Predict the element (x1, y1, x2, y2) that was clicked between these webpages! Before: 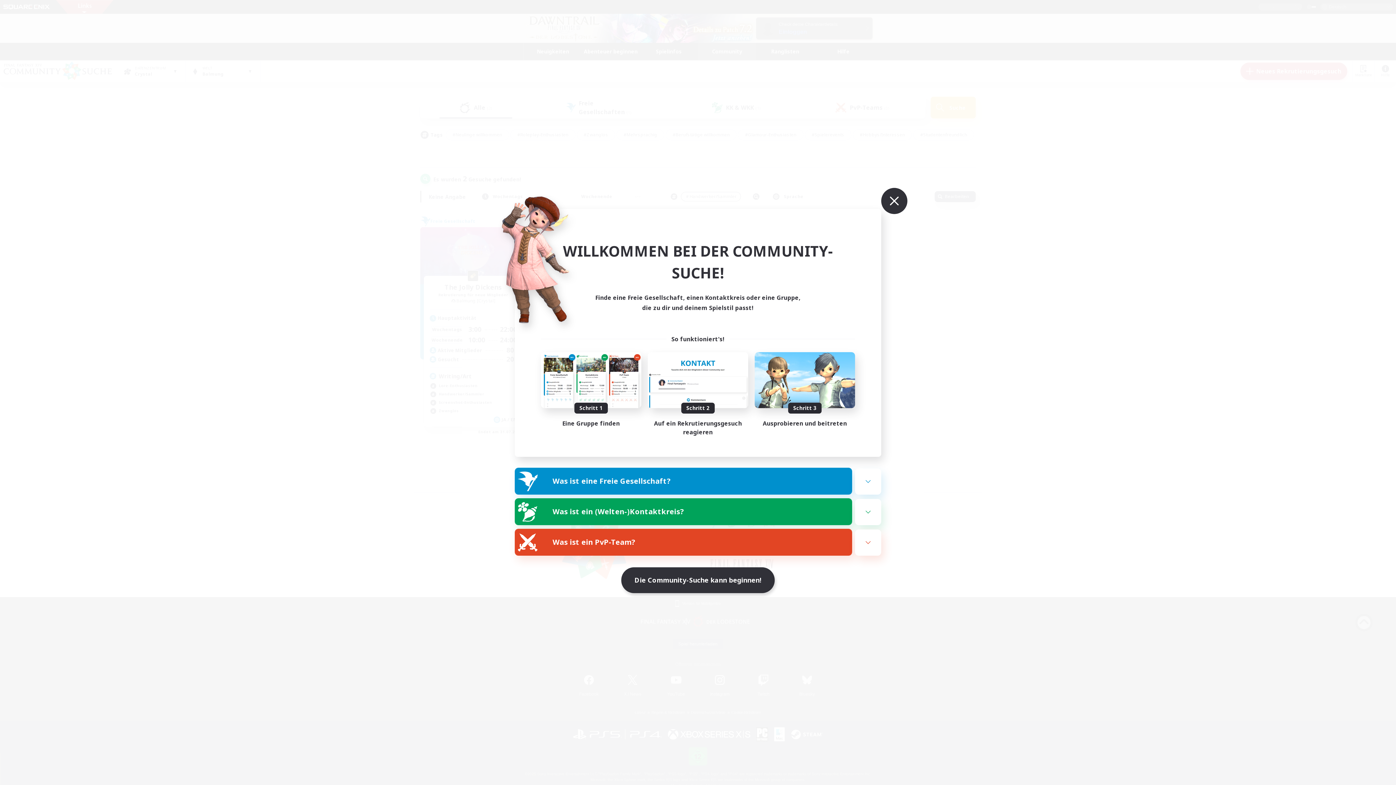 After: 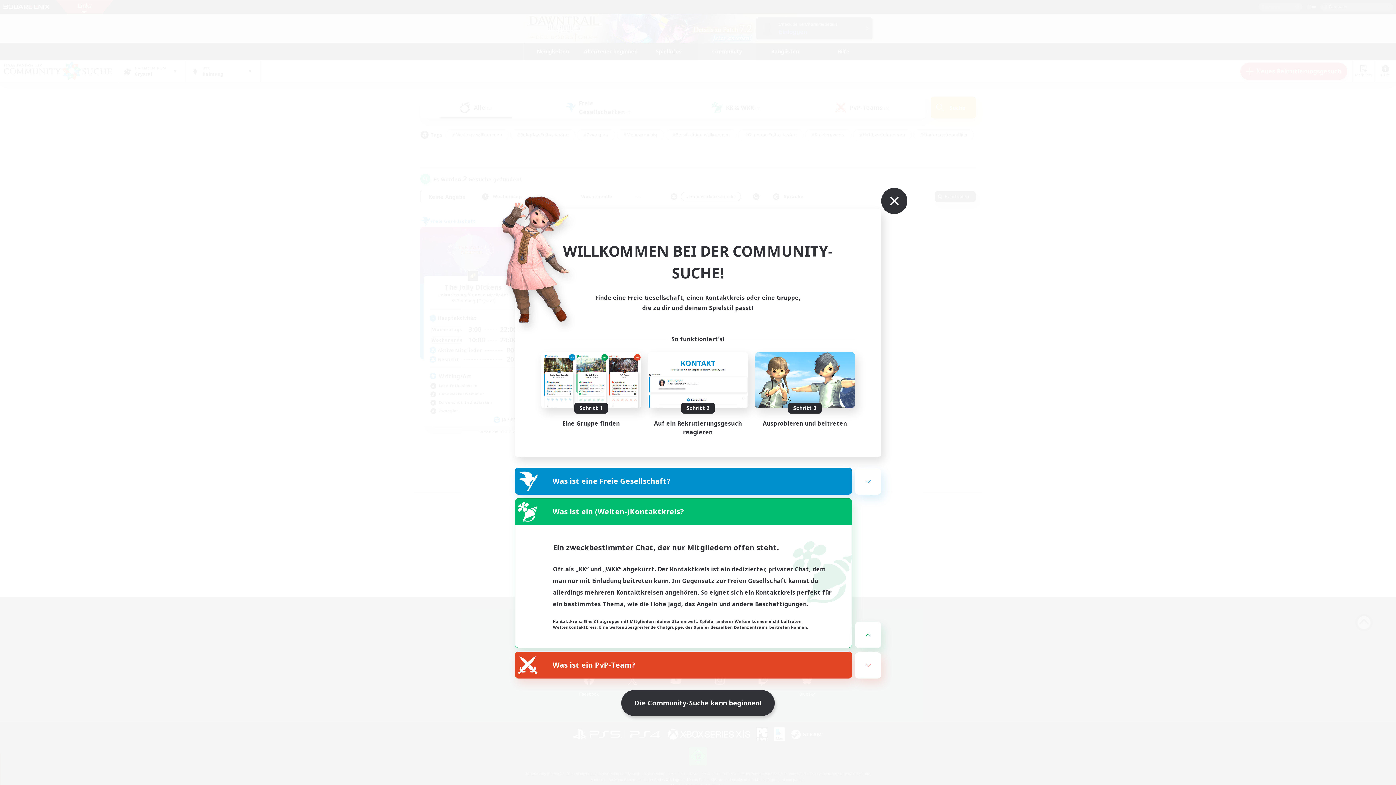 Action: label: Was ist ein (Welten-)Kontaktkreis? bbox: (515, 498, 852, 525)